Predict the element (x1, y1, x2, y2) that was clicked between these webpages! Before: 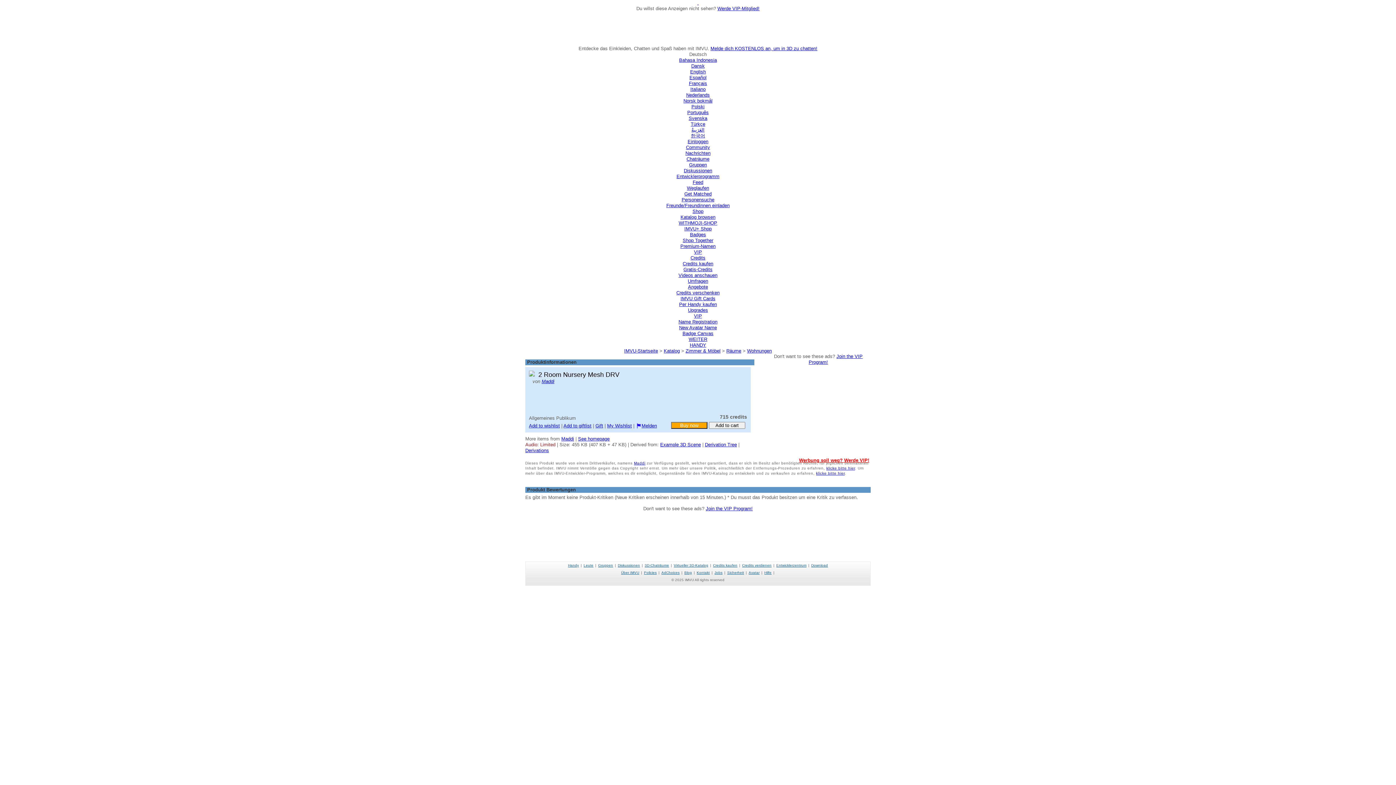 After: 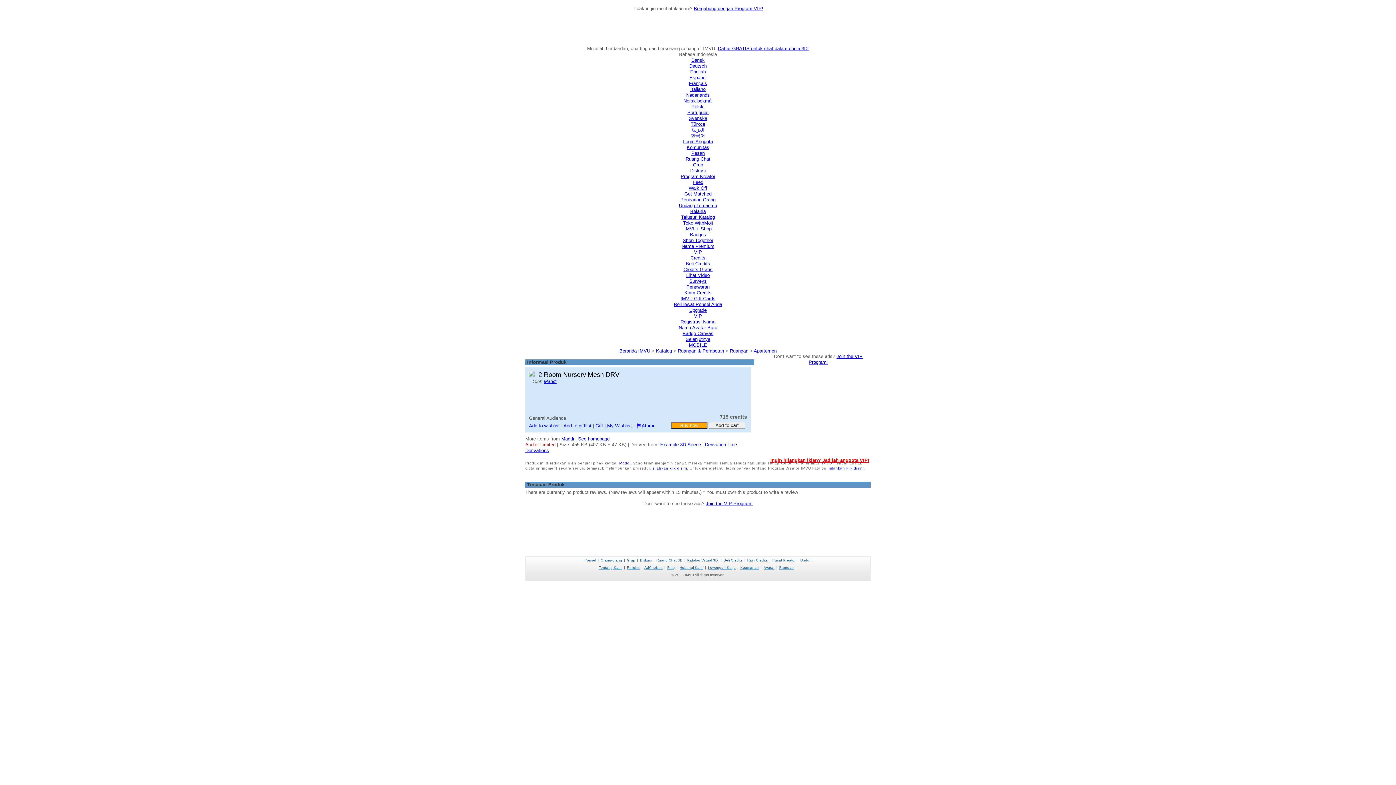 Action: label: Bahasa Indonesia bbox: (679, 57, 717, 62)